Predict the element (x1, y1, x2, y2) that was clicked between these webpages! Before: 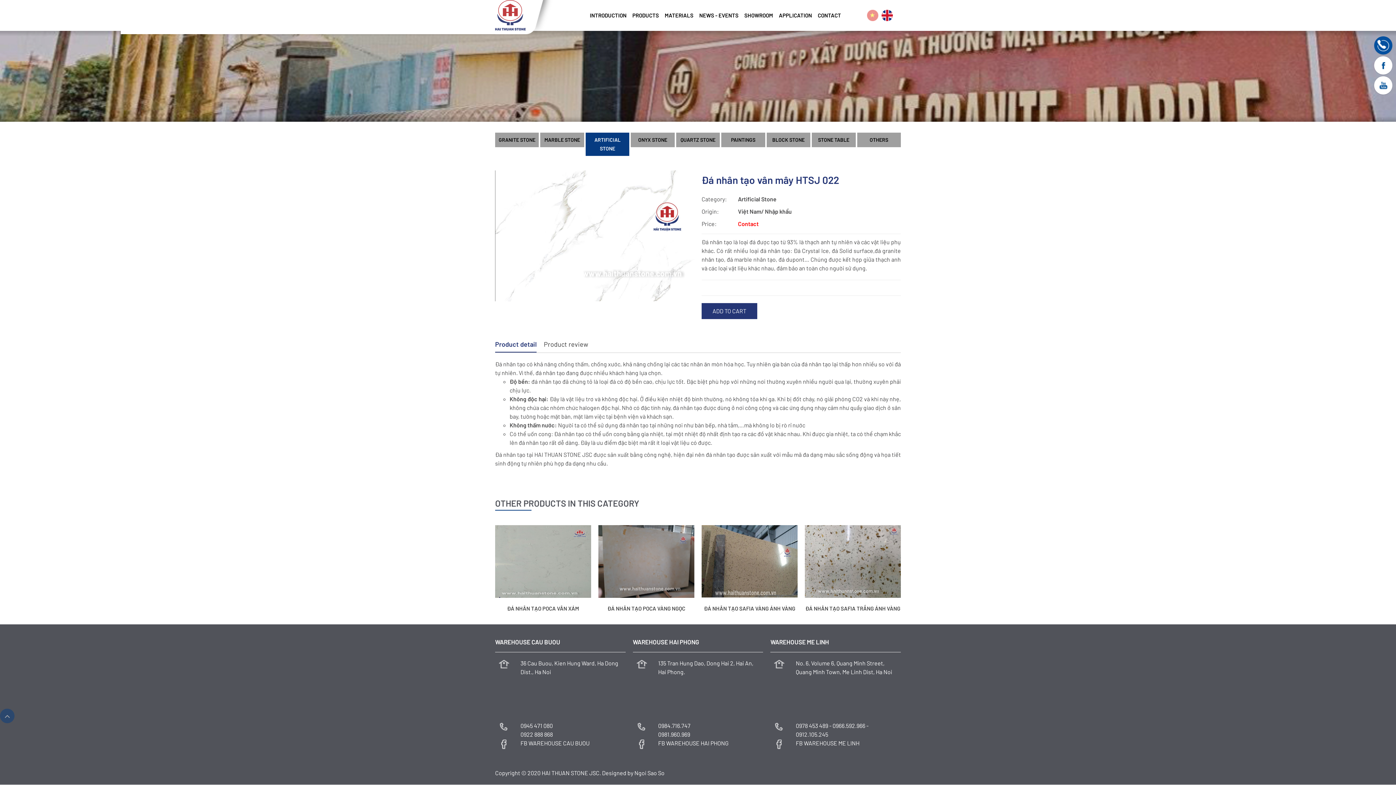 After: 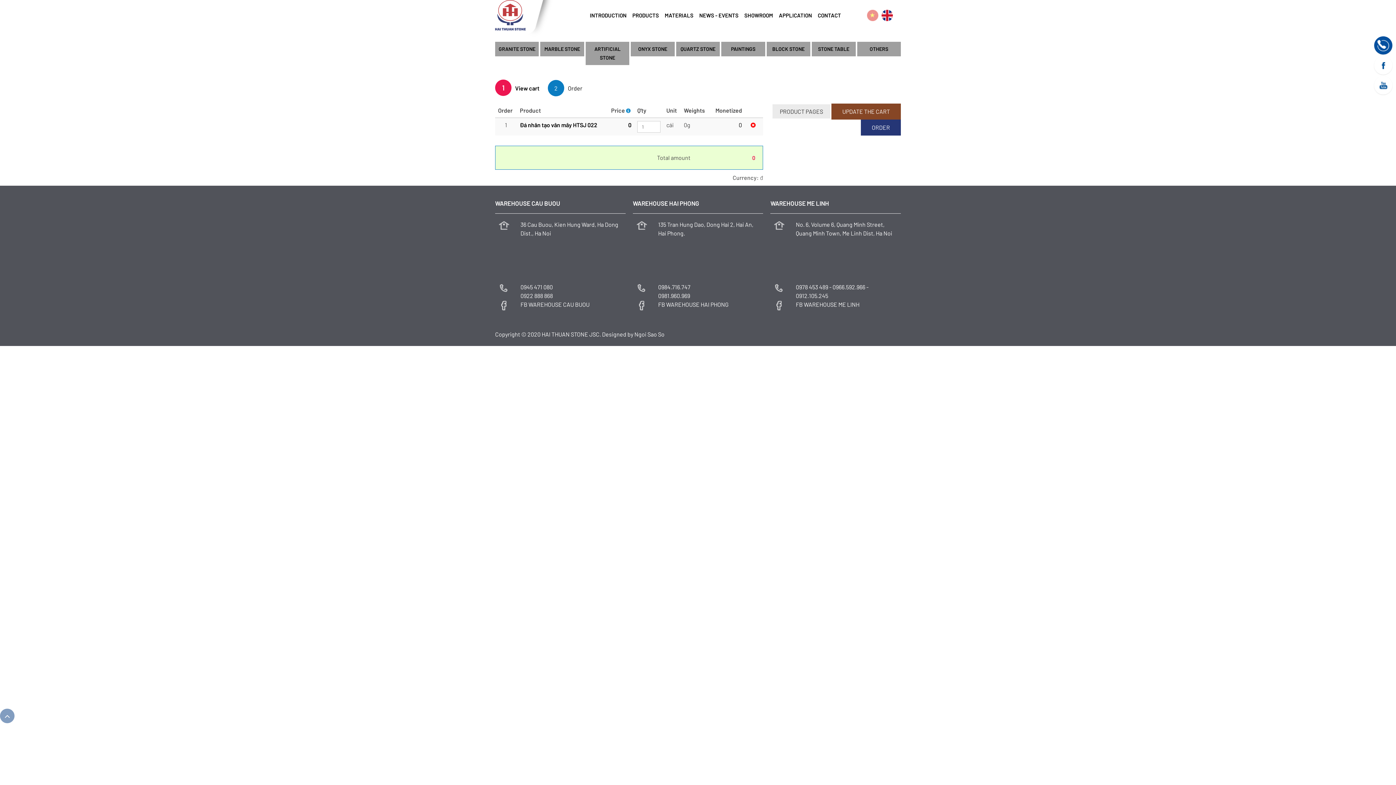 Action: label: ADD TO CART bbox: (701, 303, 757, 319)